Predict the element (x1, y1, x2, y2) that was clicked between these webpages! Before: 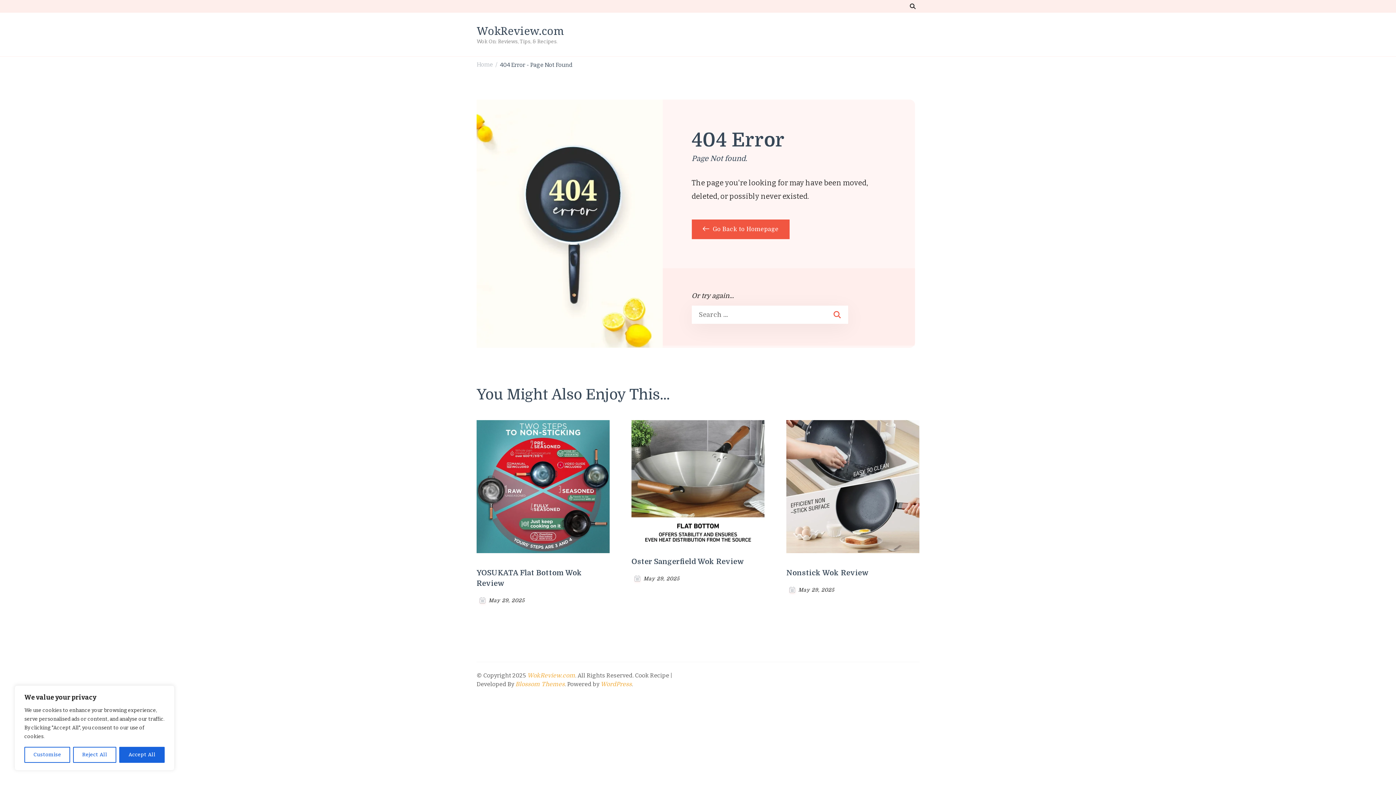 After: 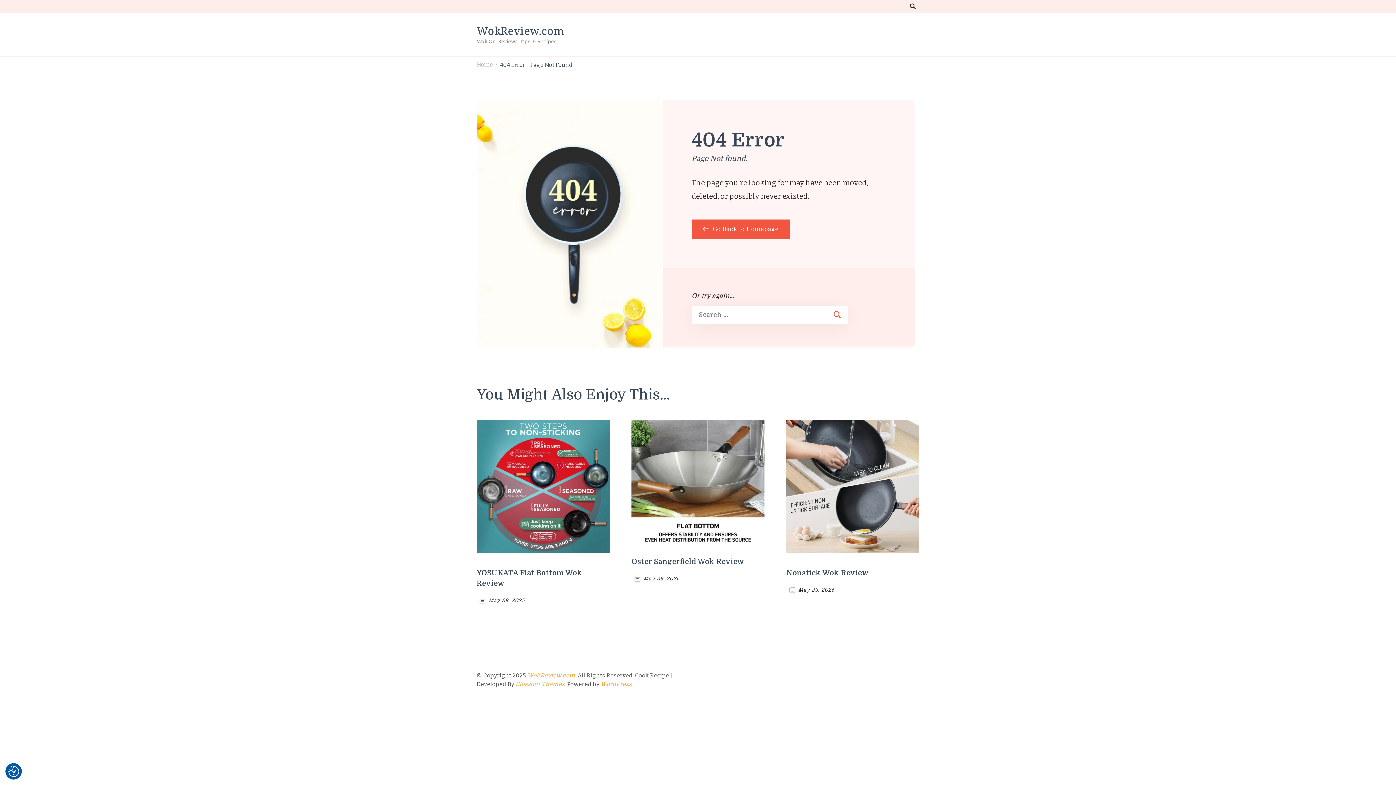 Action: label: Reject All bbox: (73, 747, 116, 763)